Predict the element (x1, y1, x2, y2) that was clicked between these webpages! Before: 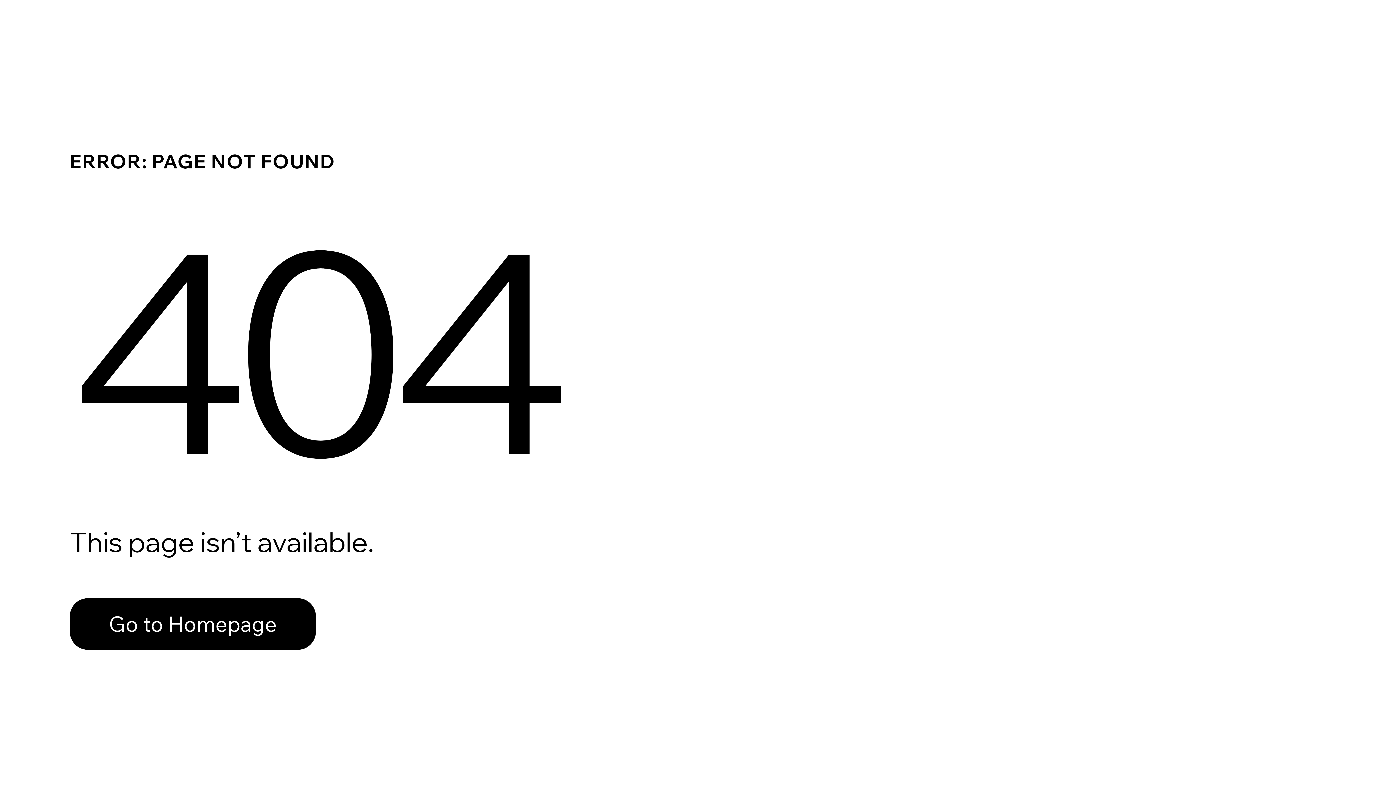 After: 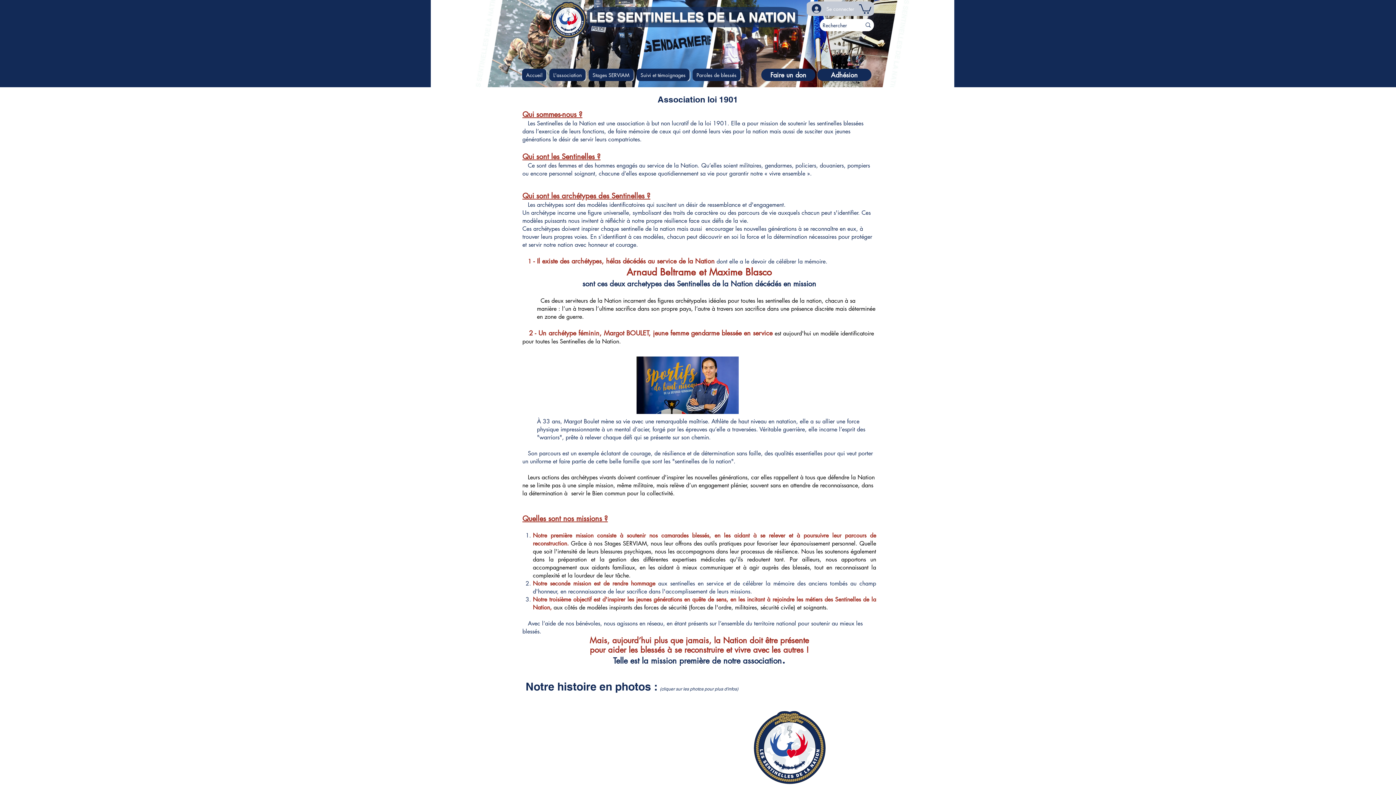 Action: bbox: (69, 582, 768, 659) label: Go to Homepage